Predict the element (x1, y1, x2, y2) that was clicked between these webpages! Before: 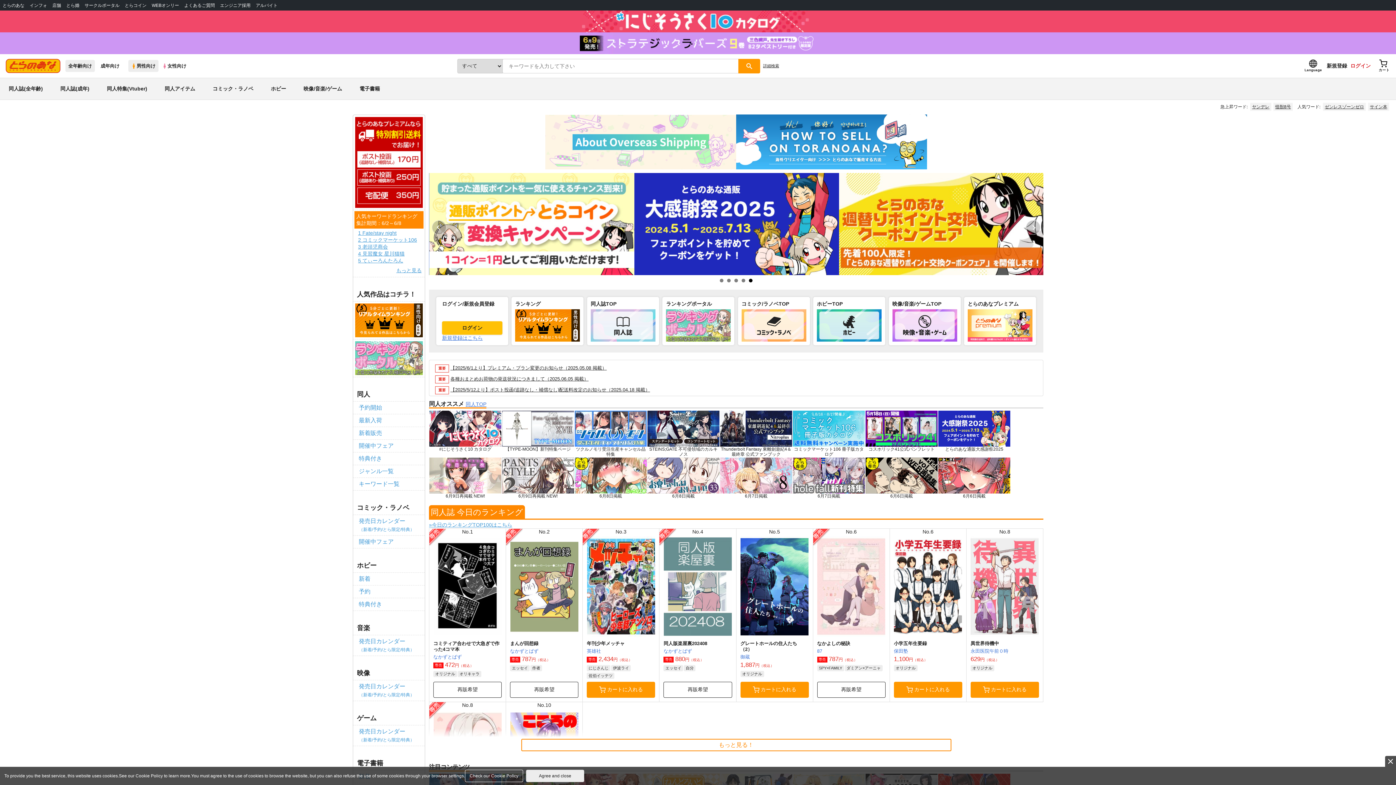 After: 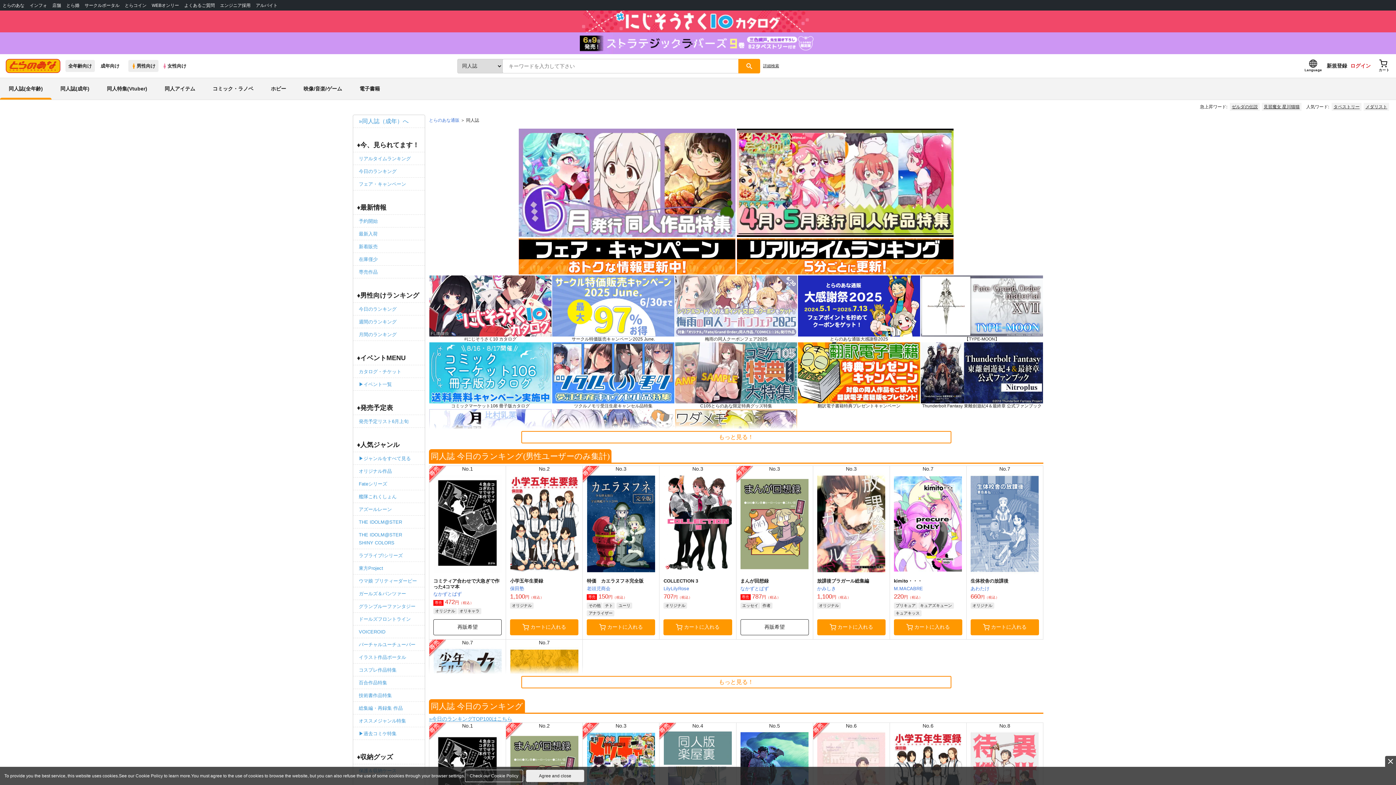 Action: bbox: (465, 401, 486, 407) label: 同人TOP